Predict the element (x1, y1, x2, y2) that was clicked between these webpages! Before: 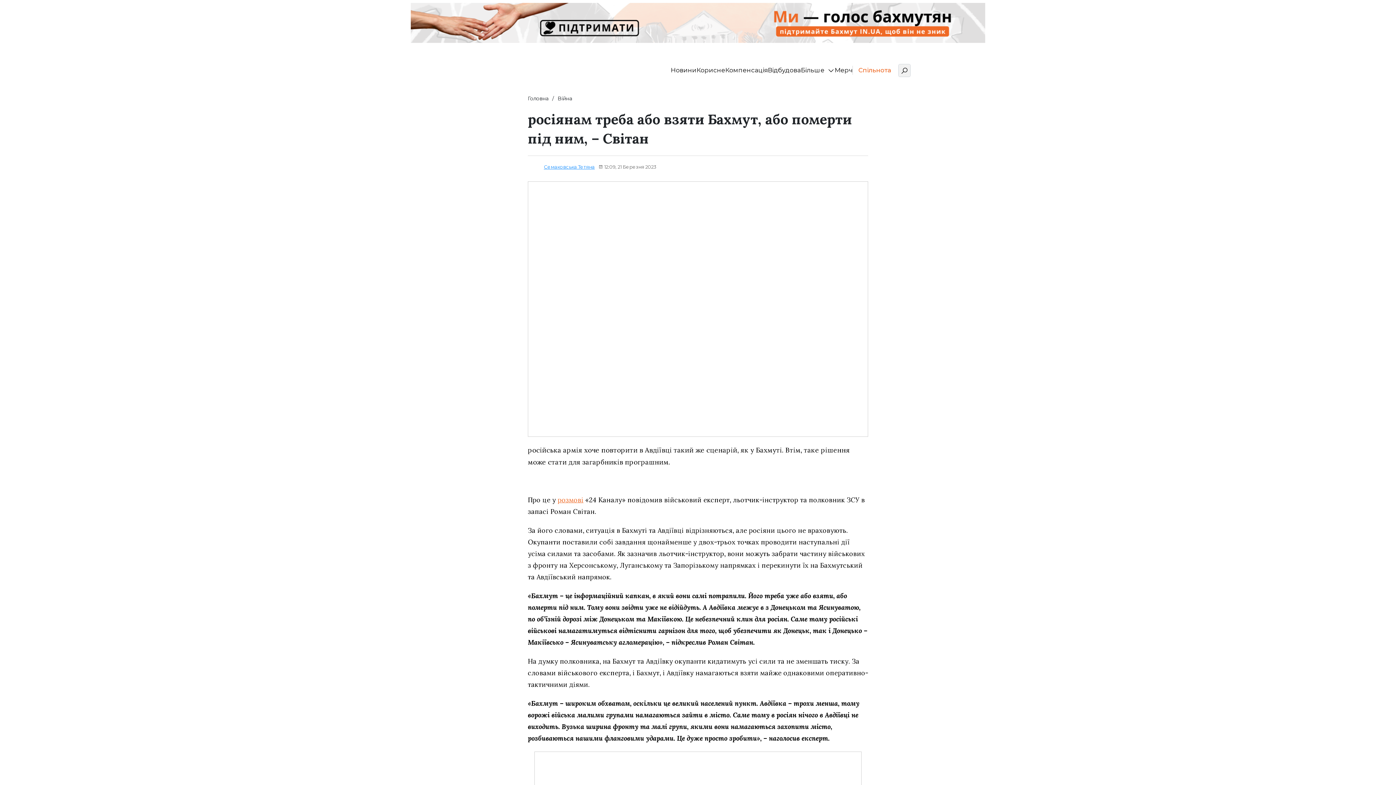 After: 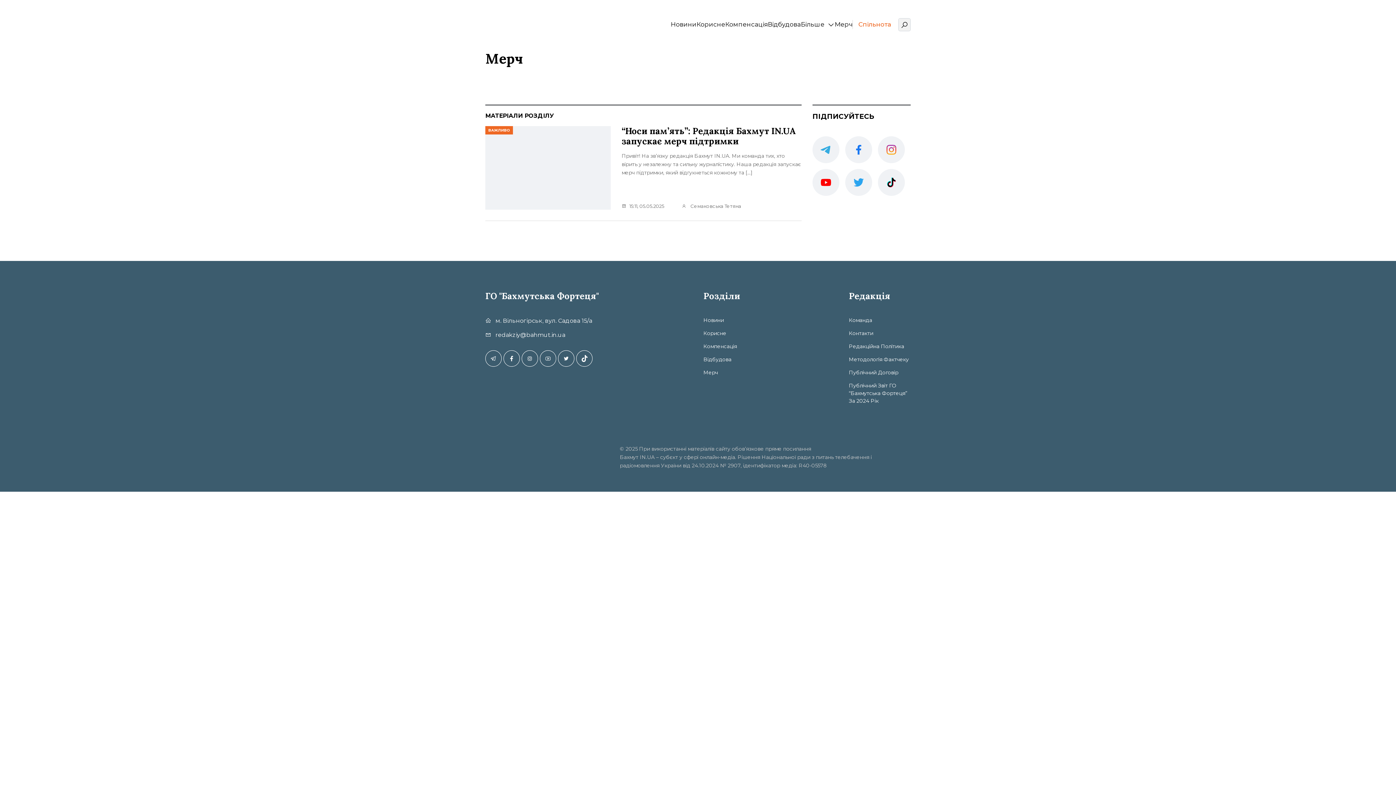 Action: label: Мерч bbox: (834, 65, 852, 74)